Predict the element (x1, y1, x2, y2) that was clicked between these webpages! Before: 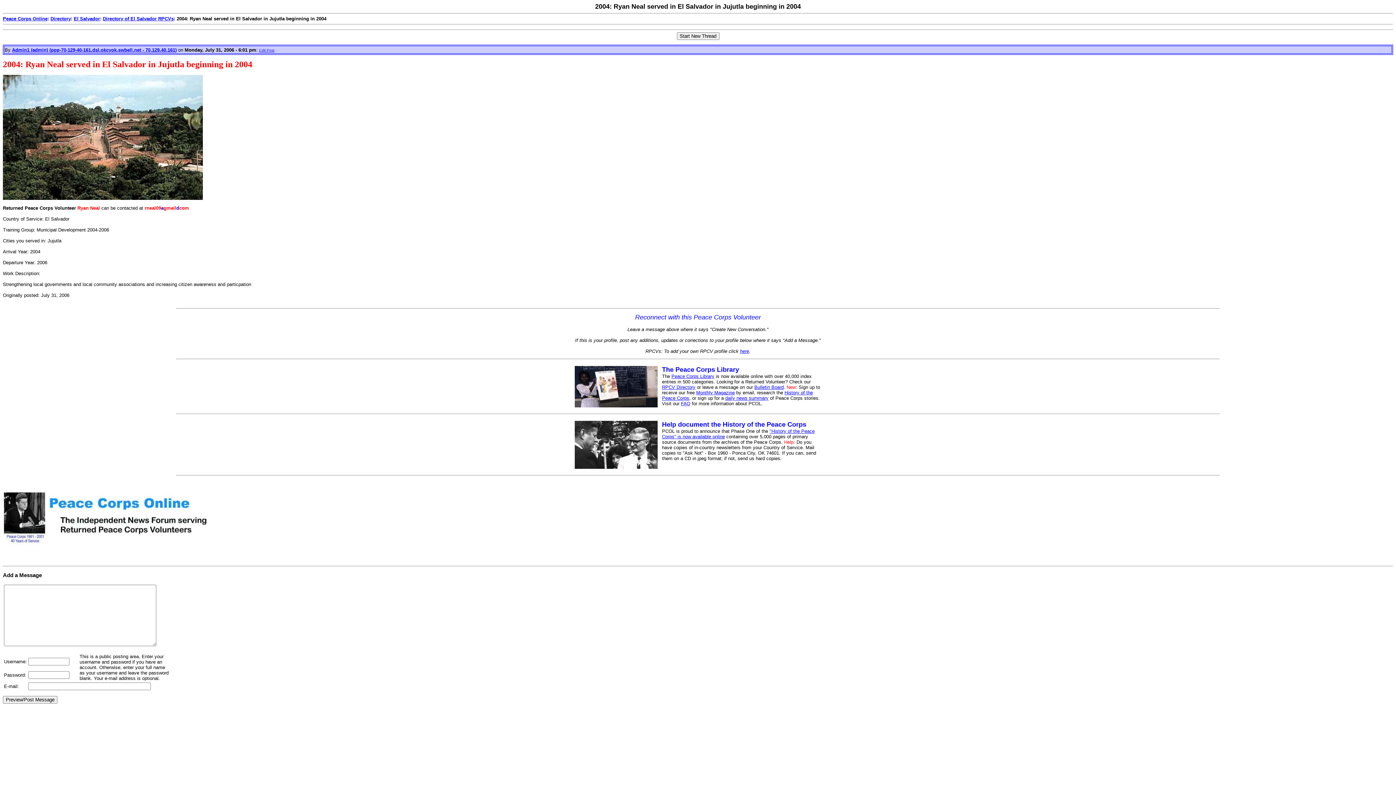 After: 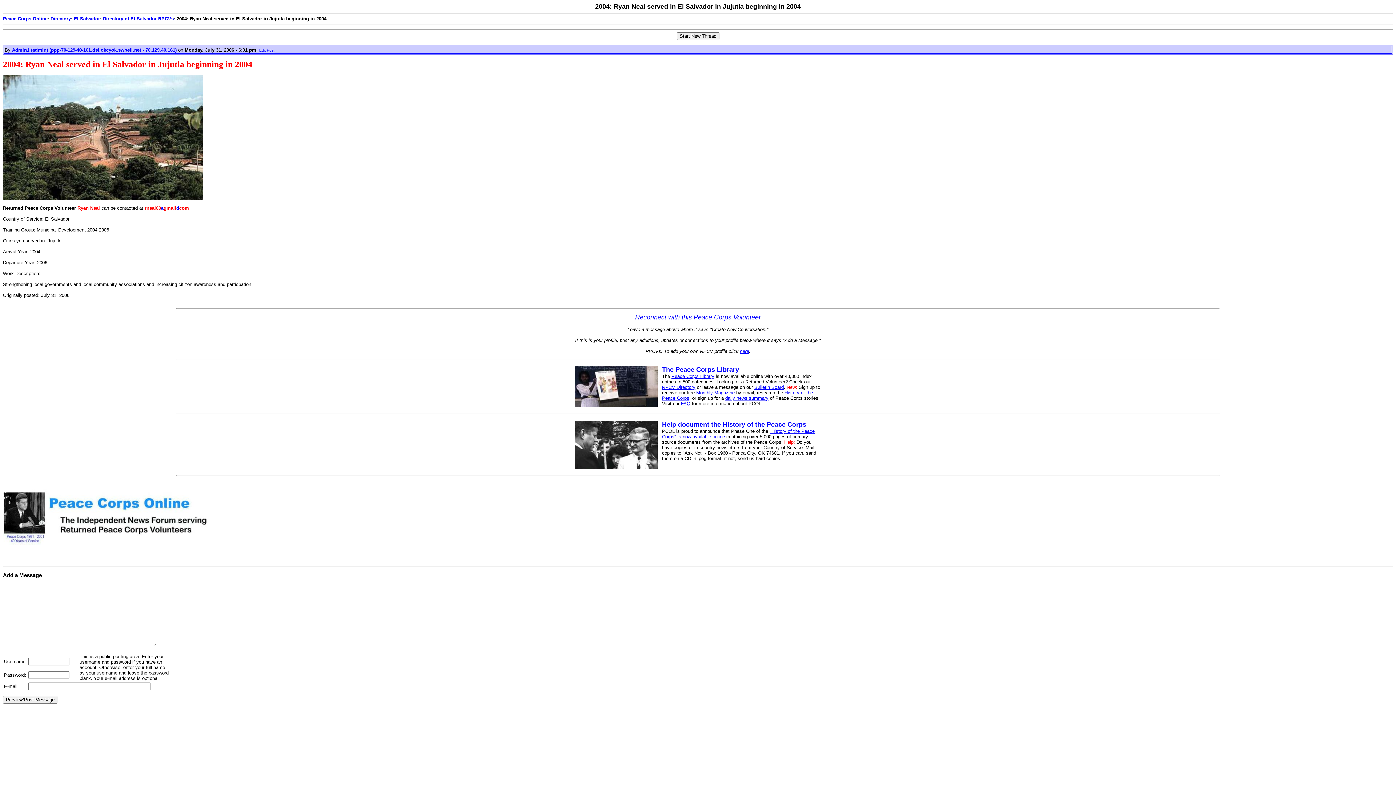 Action: bbox: (12, 47, 176, 52) label: Admin1 (admin) (ppp-70-129-40-161.dsl.okcyok.swbell.net - 70.129.40.161)